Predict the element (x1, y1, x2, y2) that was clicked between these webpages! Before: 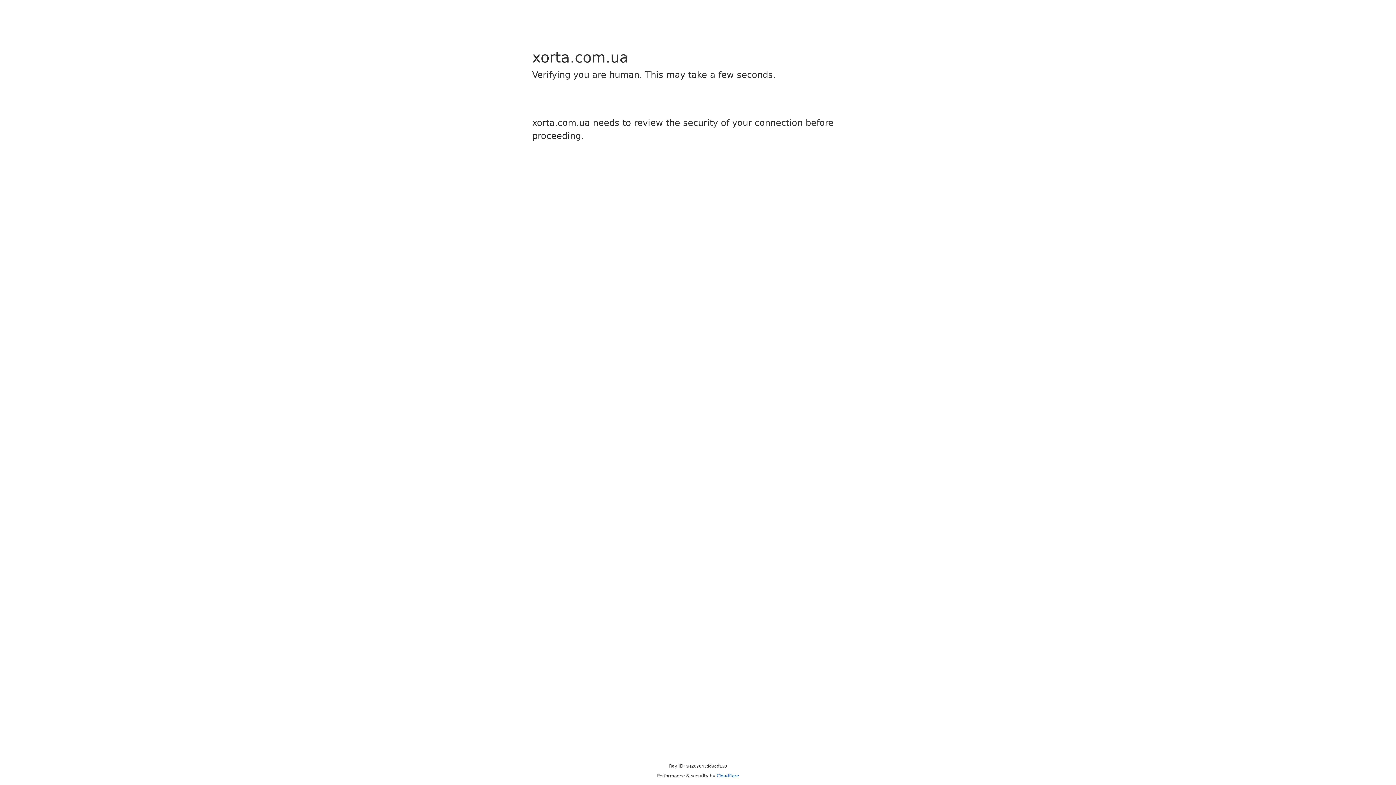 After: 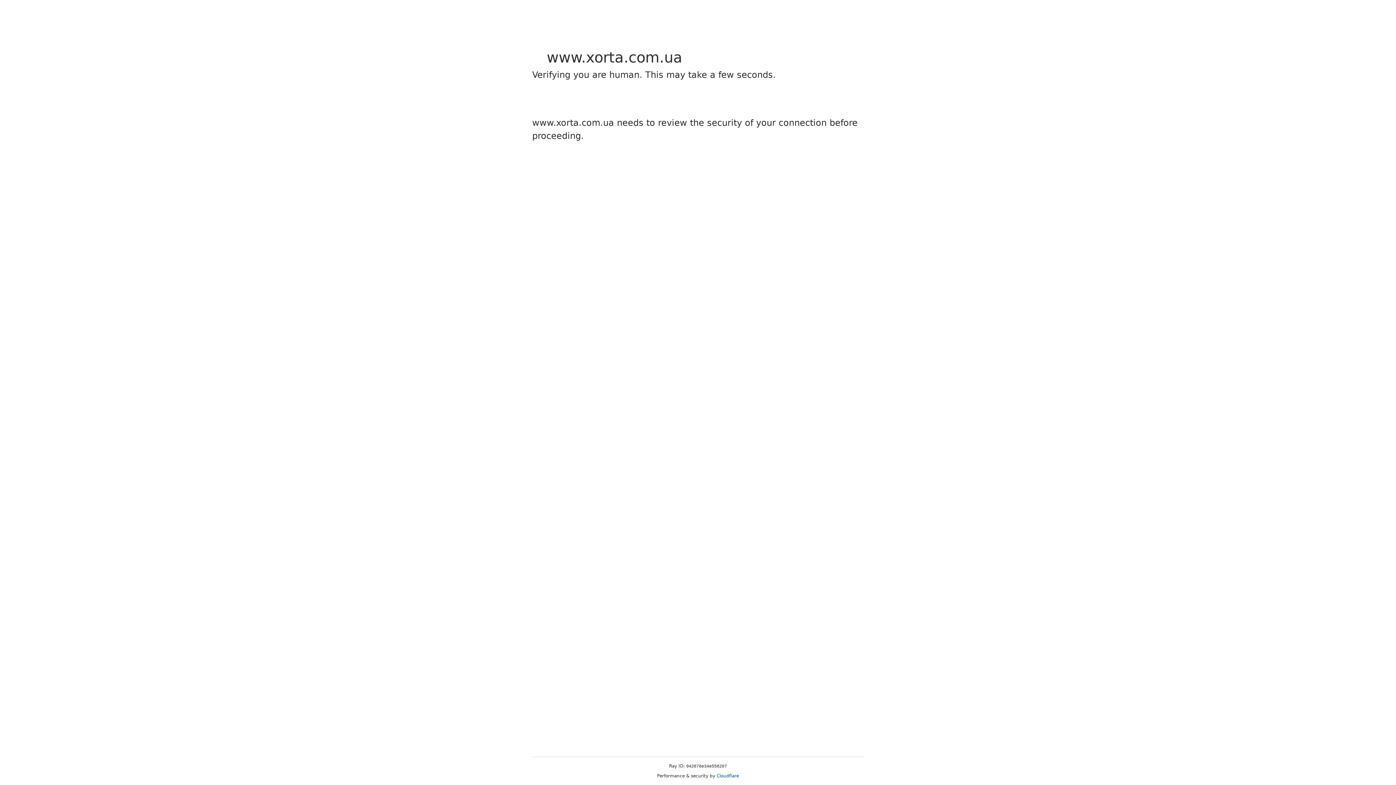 Action: bbox: (716, 773, 739, 778) label: Cloudflare